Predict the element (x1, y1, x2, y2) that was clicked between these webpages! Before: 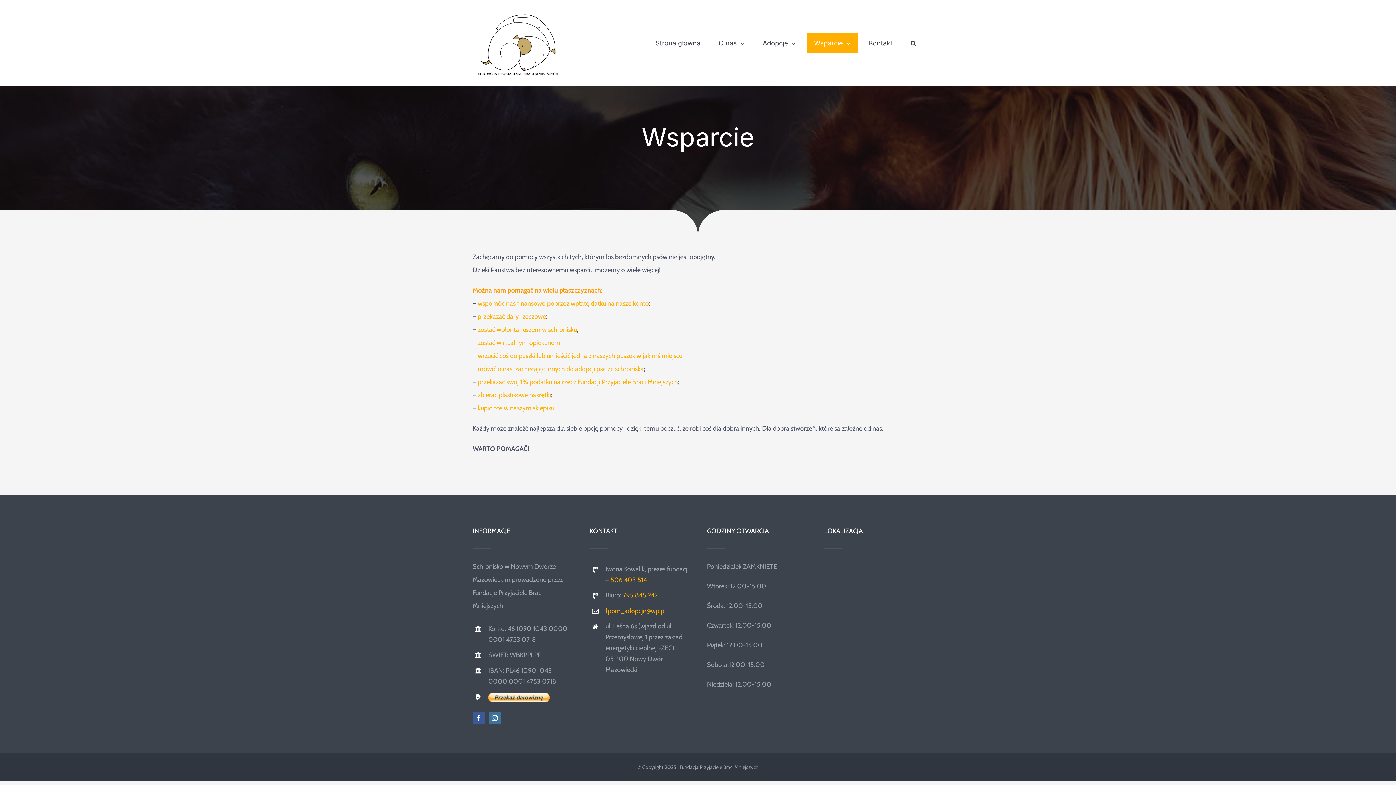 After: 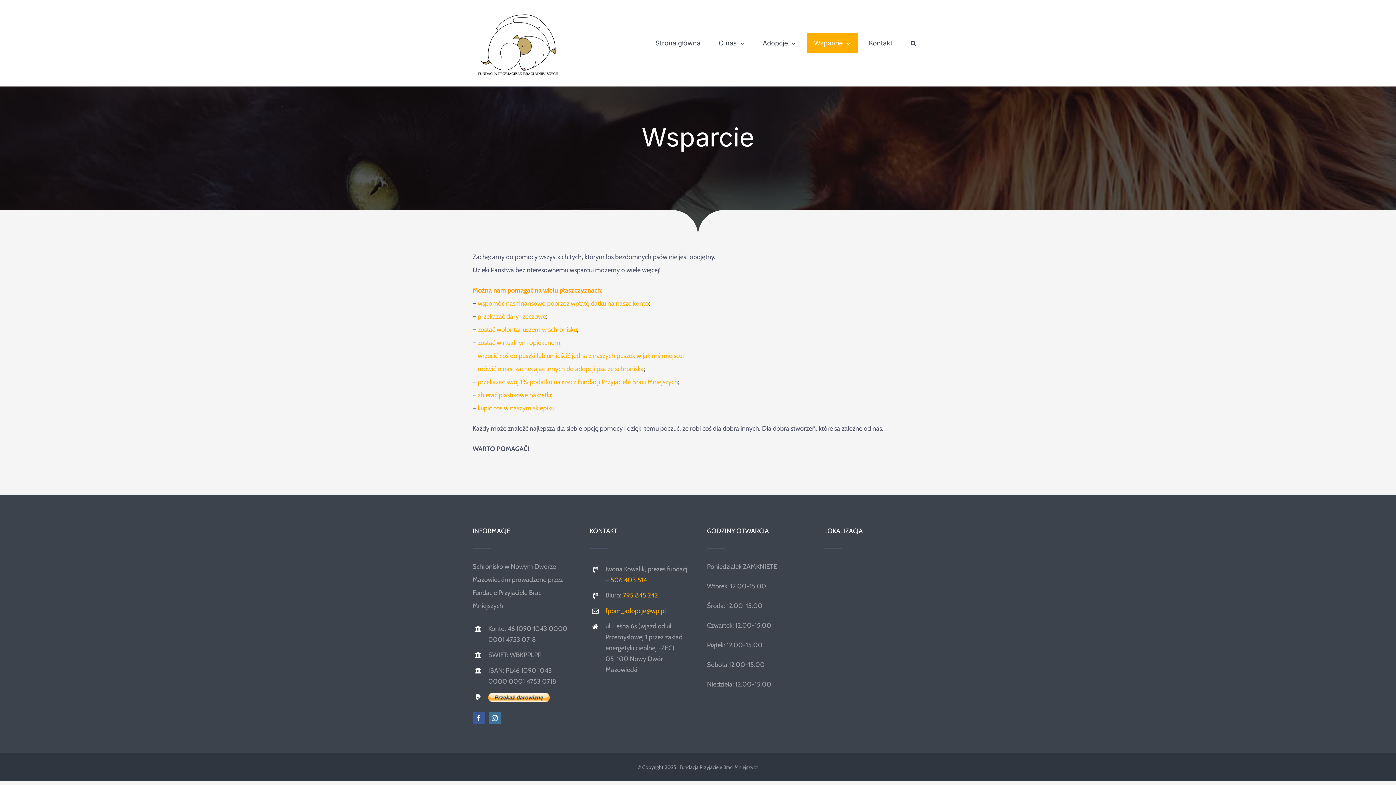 Action: bbox: (477, 299, 649, 307) label: wspomóc nas finansowo poprzez wpłatę datku na nasze konto